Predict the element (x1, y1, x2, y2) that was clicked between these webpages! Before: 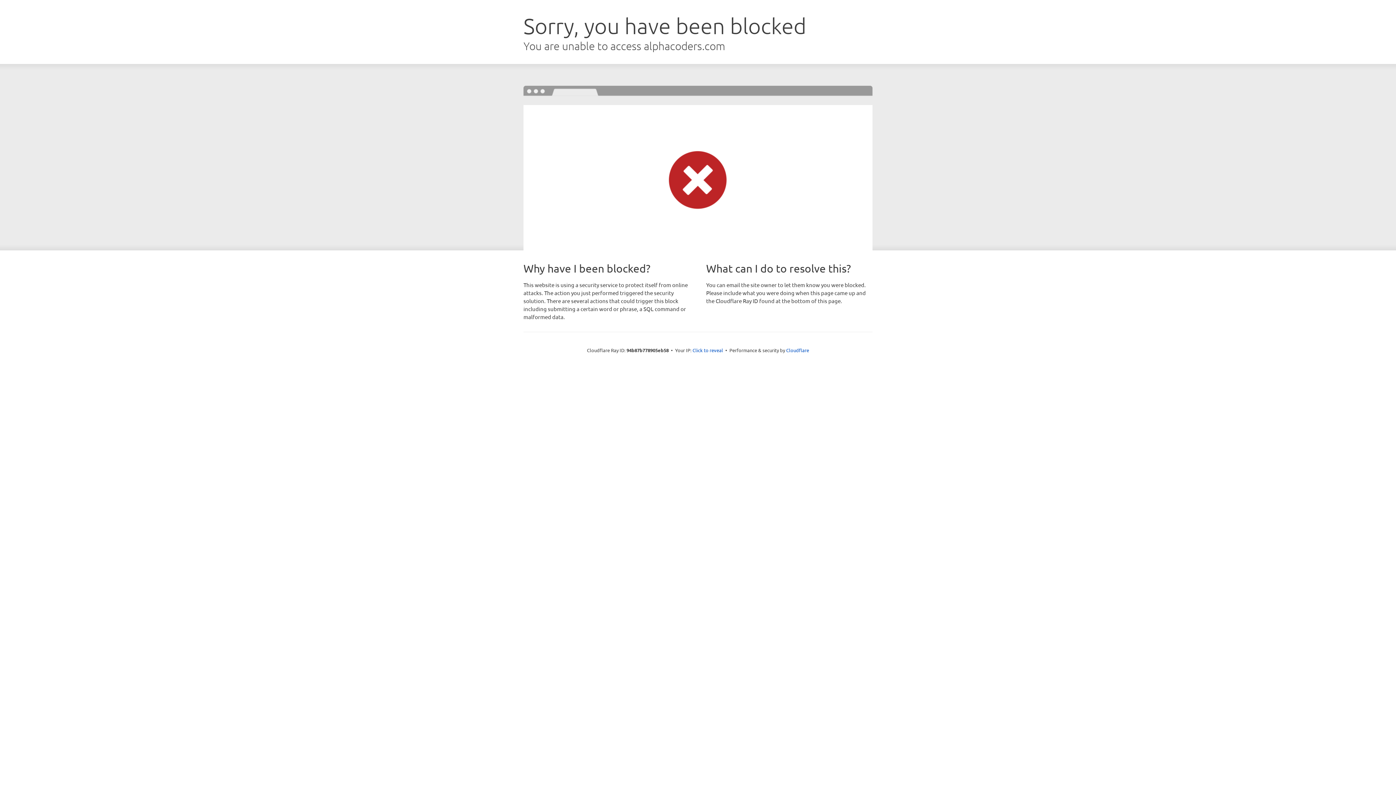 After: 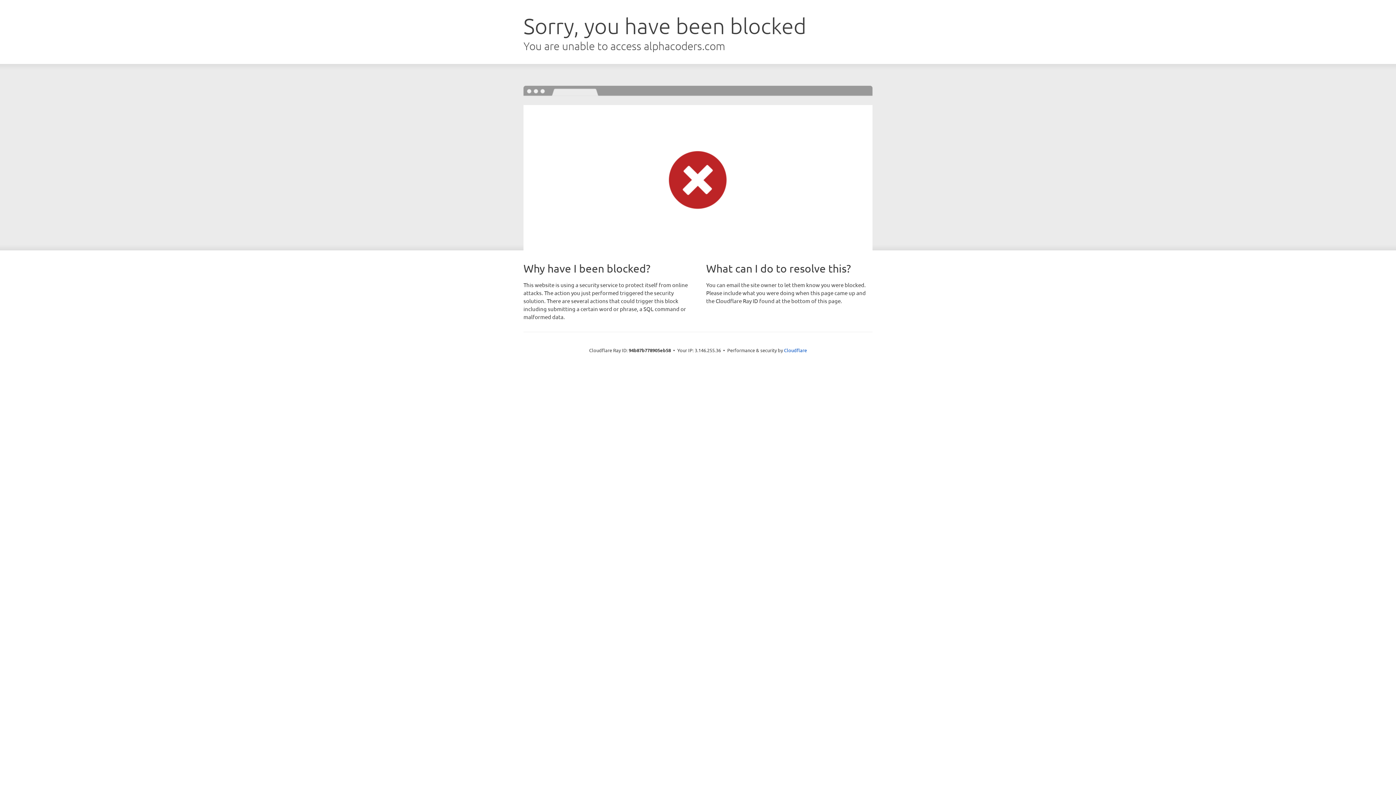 Action: bbox: (692, 346, 723, 353) label: Click to reveal